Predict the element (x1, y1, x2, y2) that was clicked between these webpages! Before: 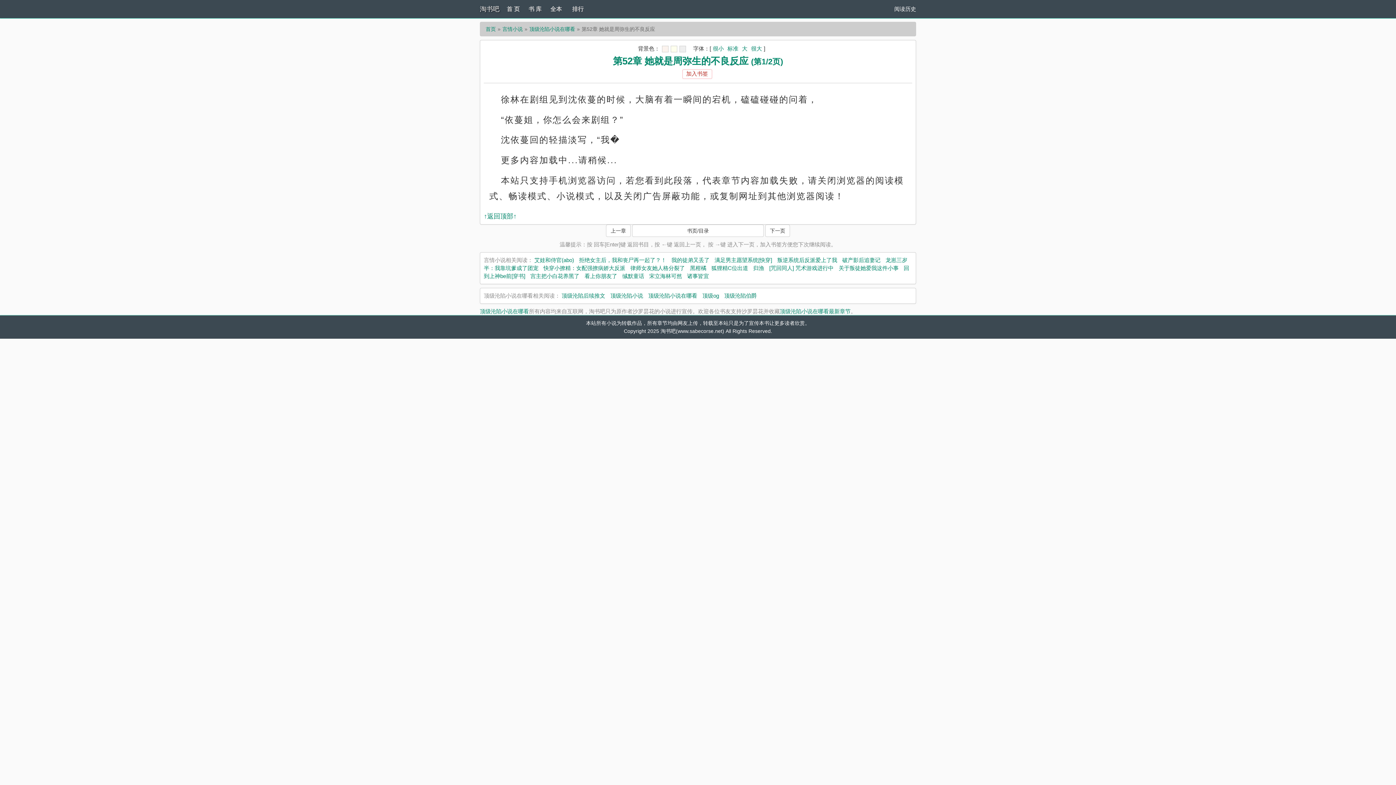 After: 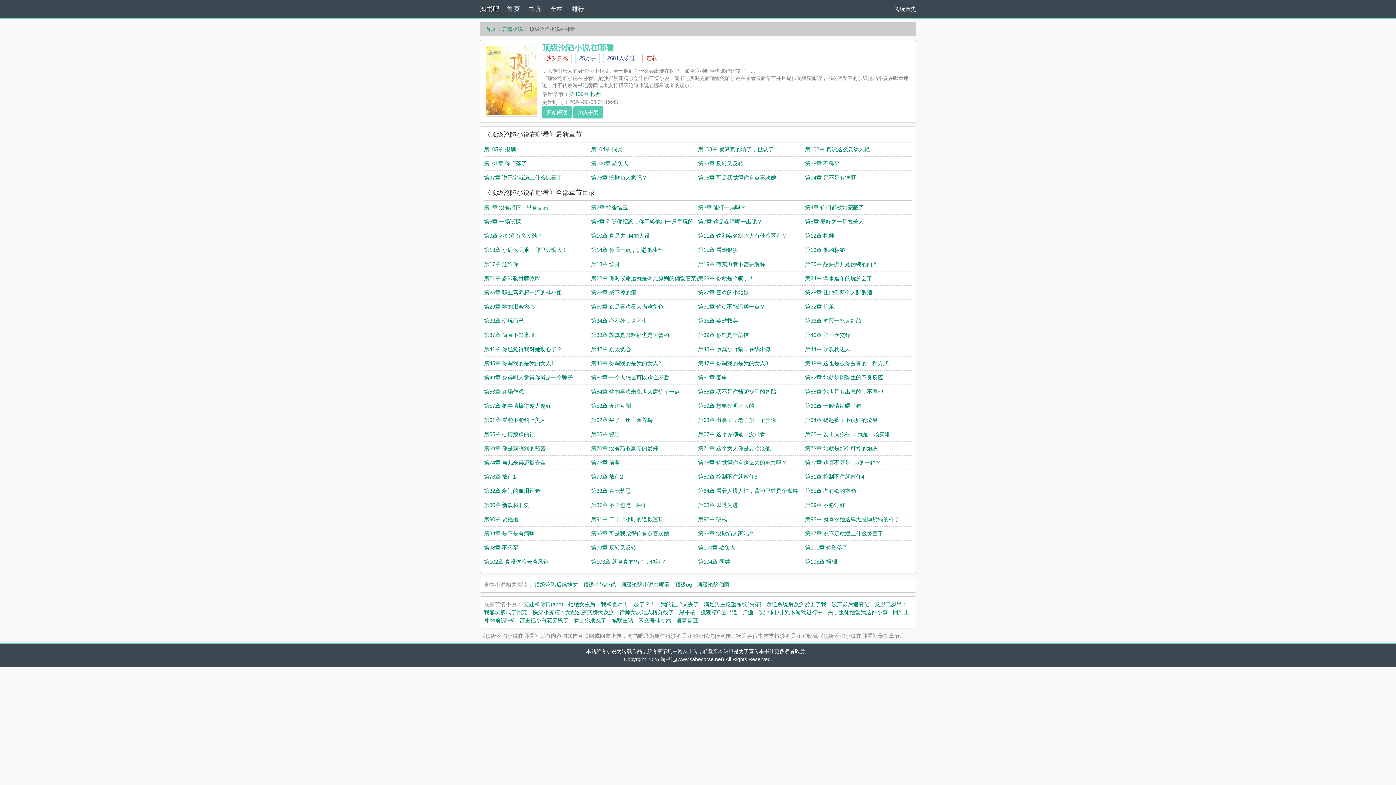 Action: label: 顶级沦陷小说在哪看 bbox: (529, 26, 575, 32)